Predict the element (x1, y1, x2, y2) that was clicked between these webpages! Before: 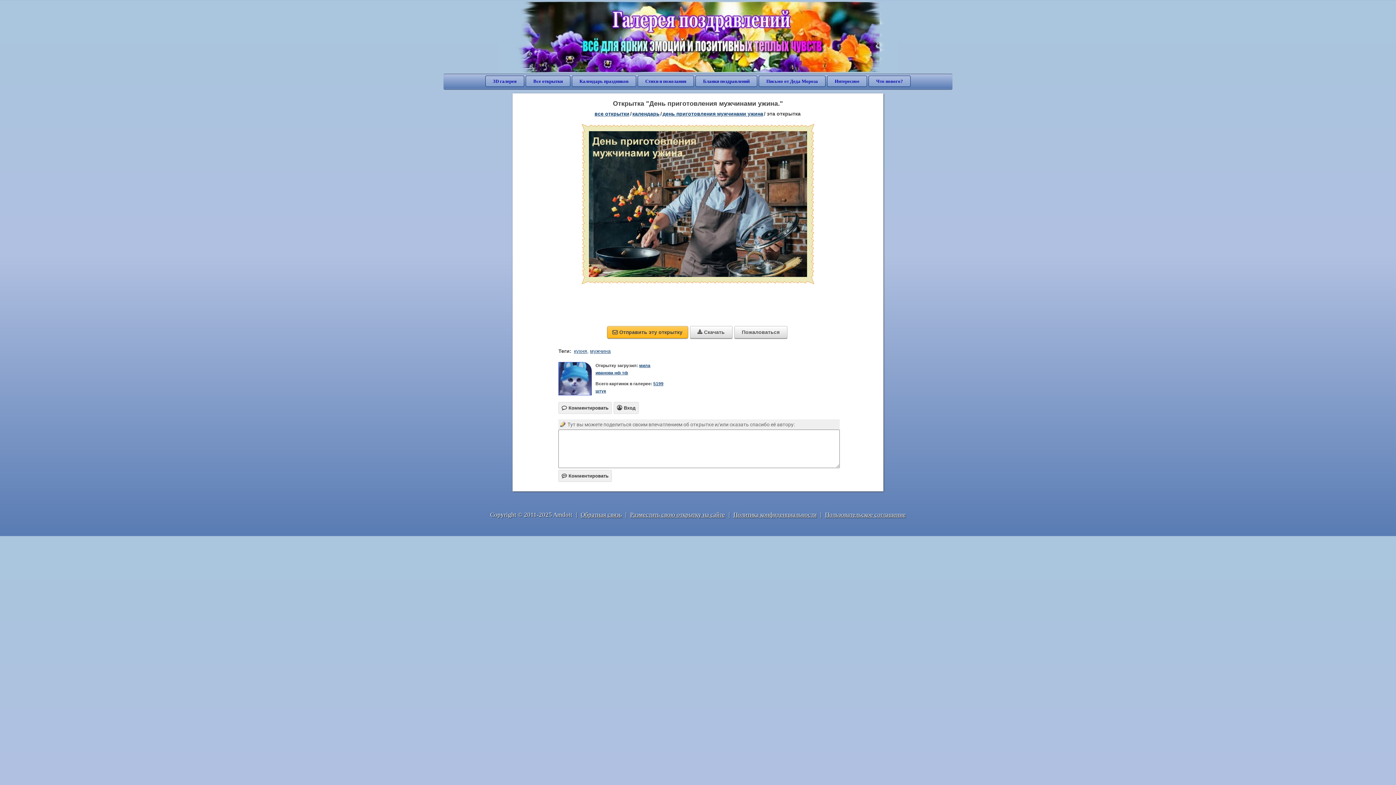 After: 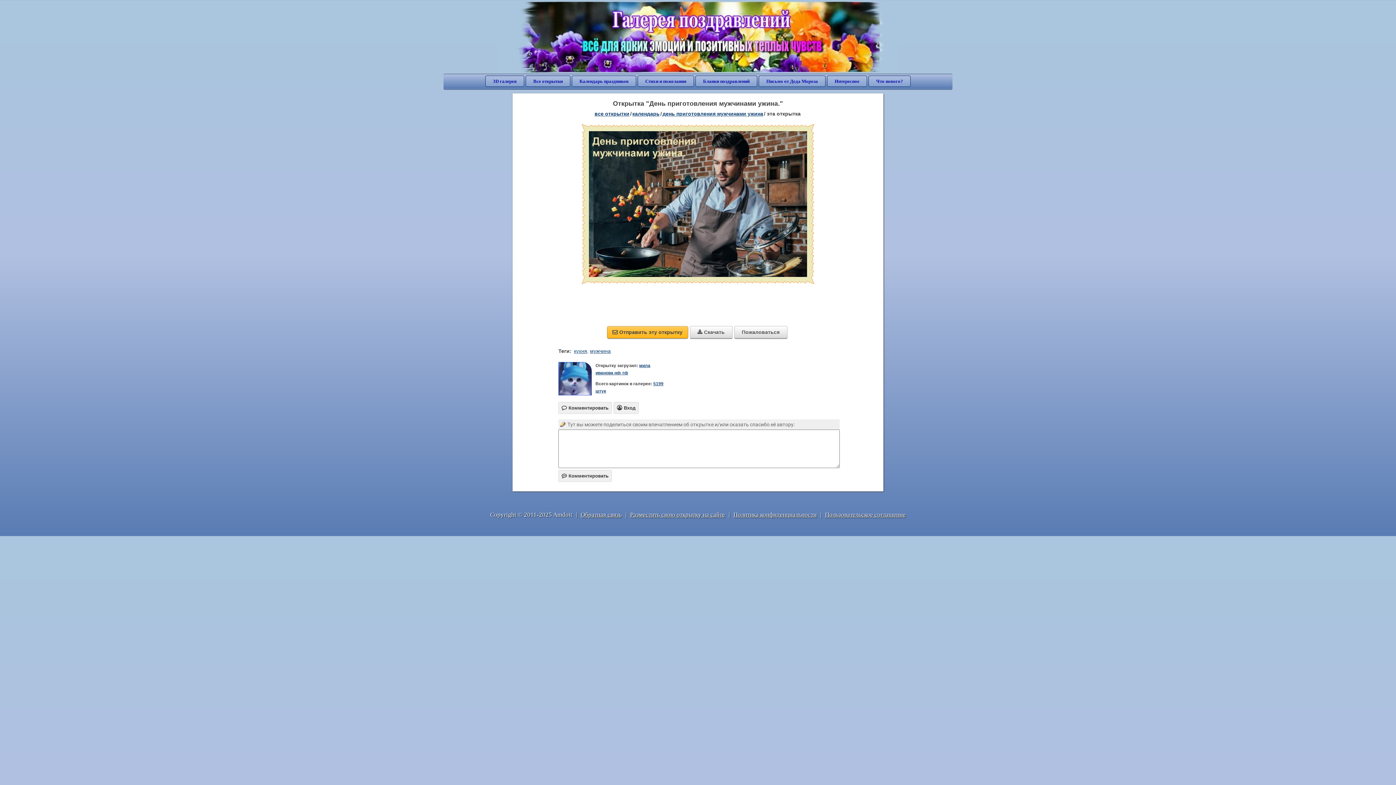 Action: label: Обратная связь bbox: (580, 511, 622, 518)